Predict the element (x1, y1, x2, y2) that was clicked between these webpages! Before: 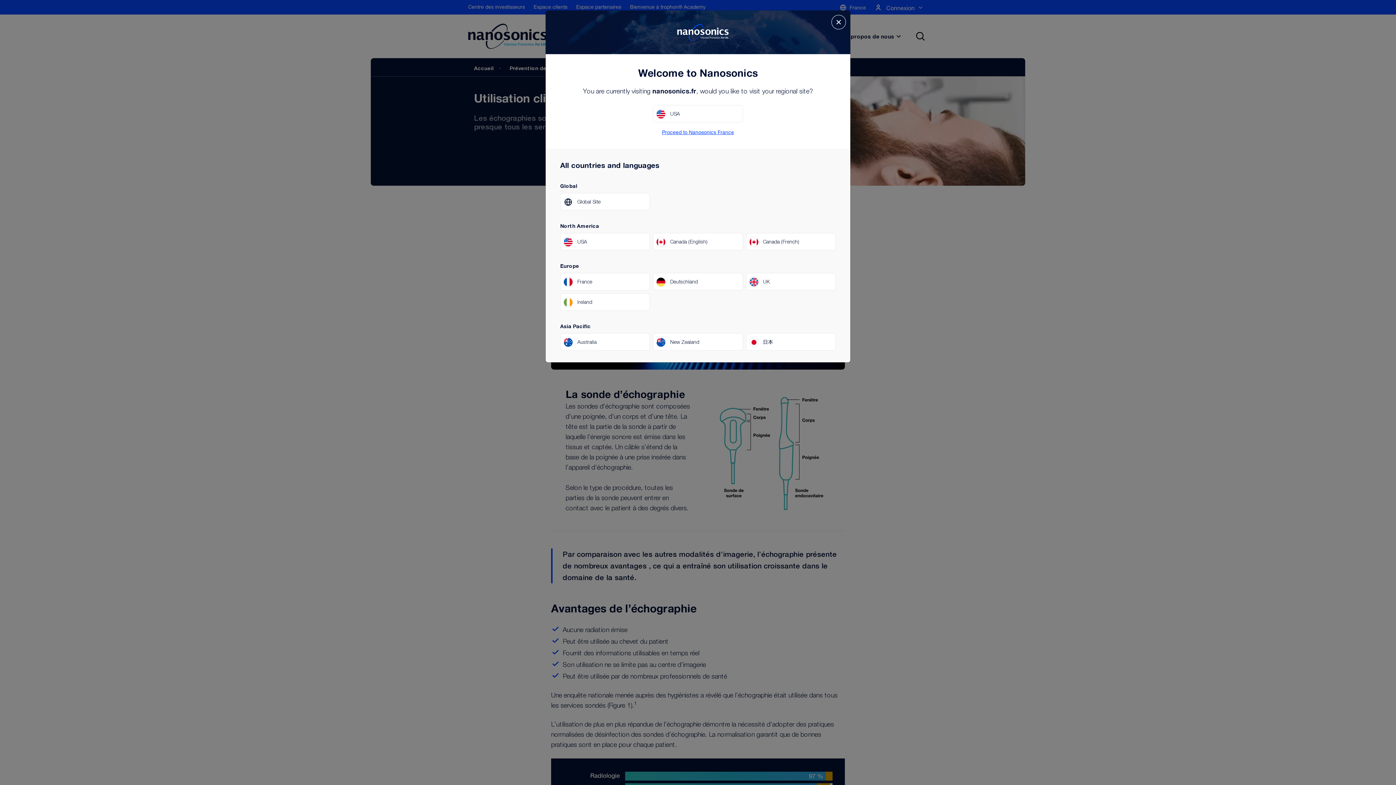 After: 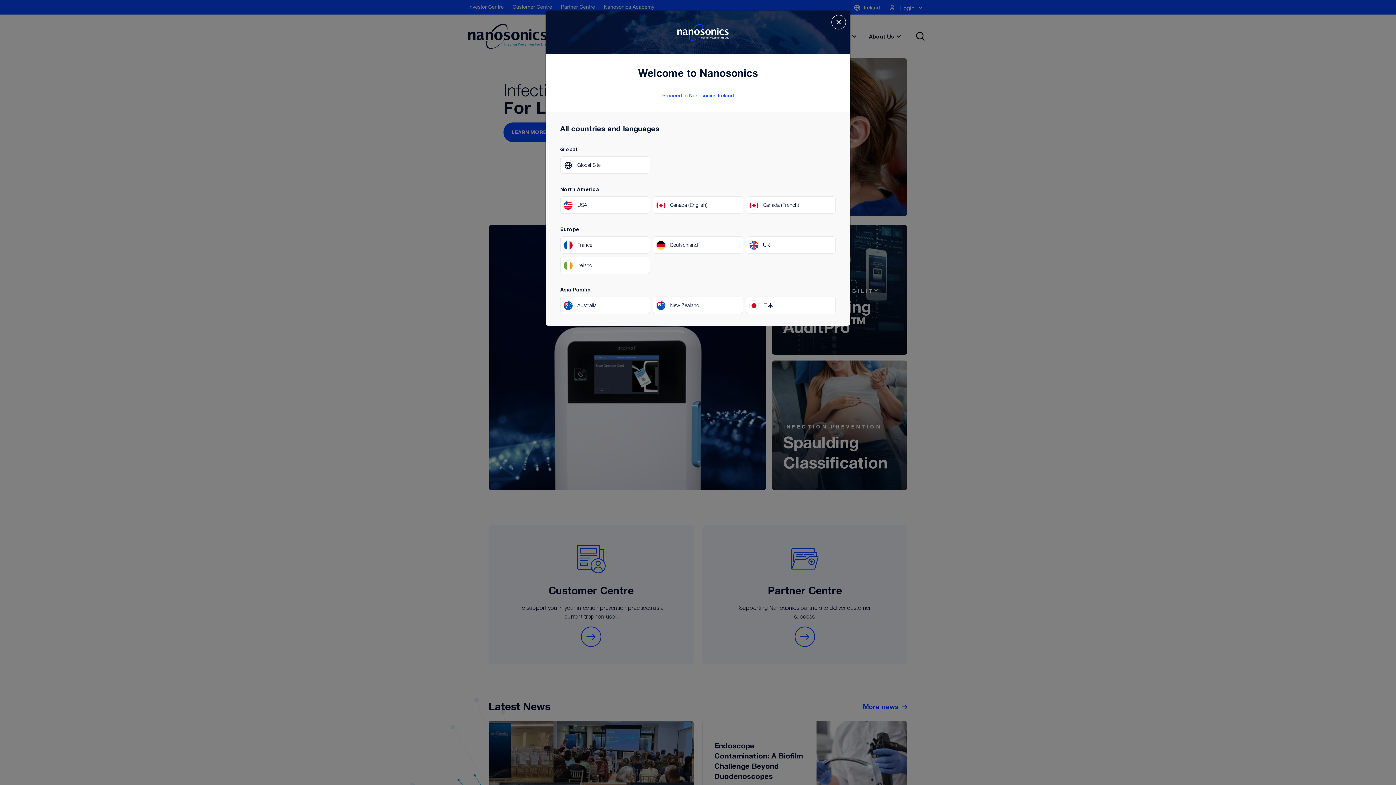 Action: bbox: (560, 293, 650, 310) label: Ireland